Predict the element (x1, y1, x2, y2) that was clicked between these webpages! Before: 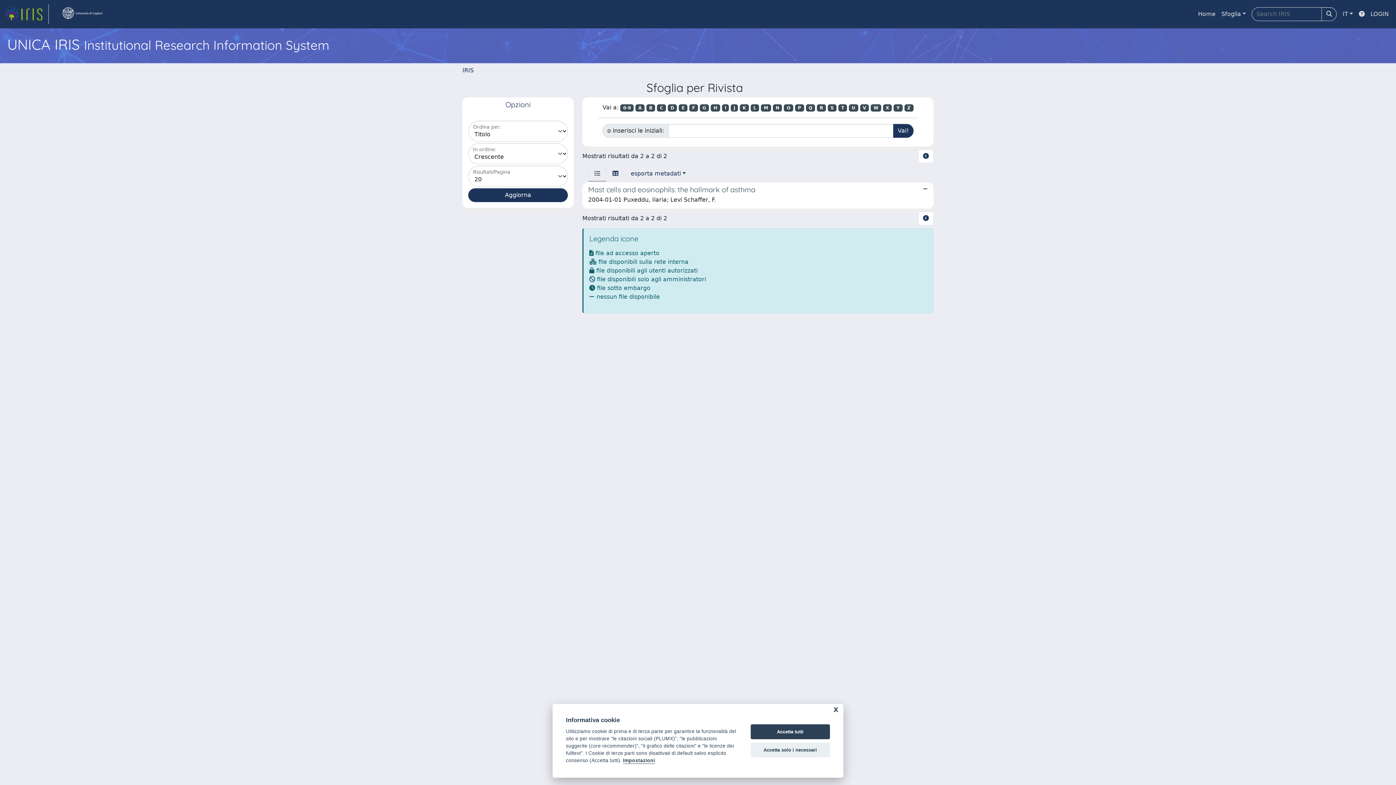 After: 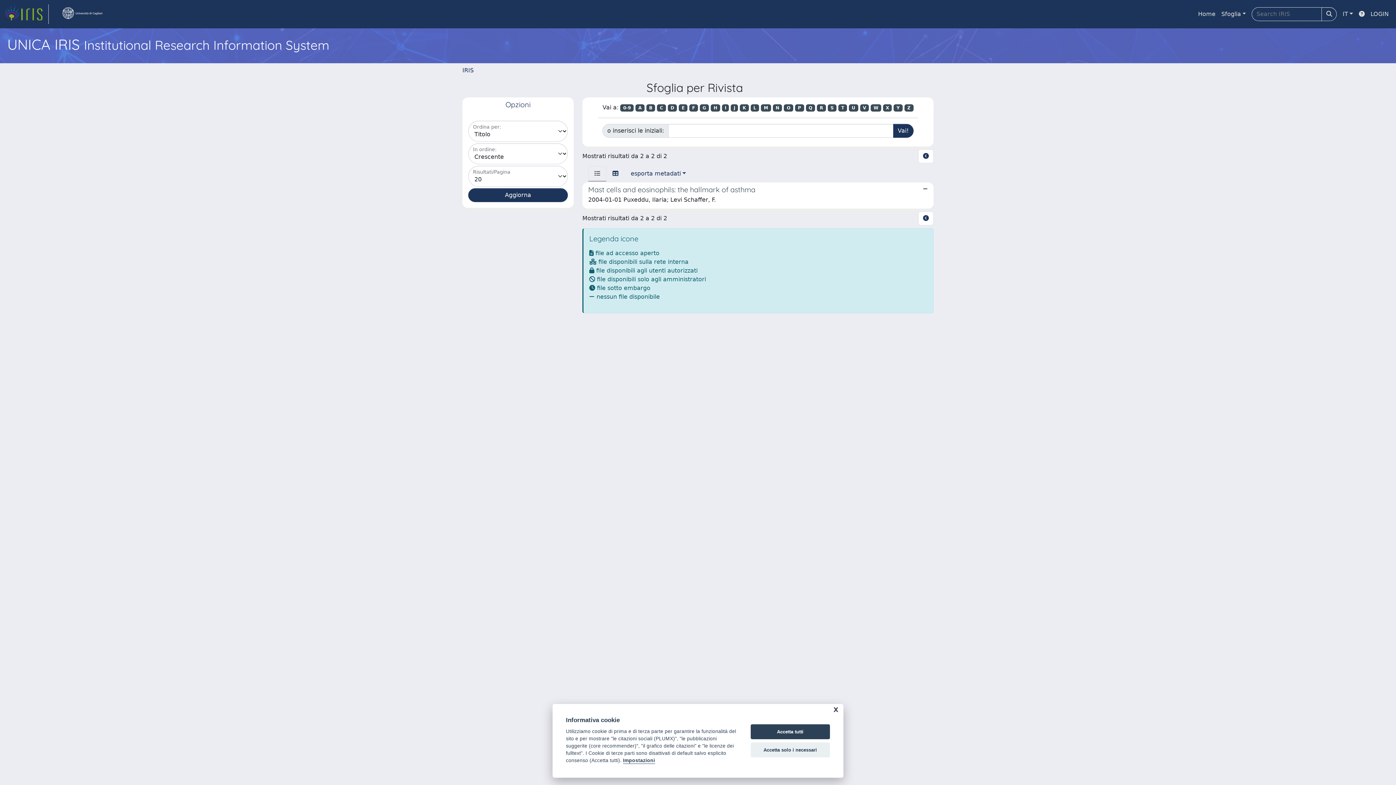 Action: label: F bbox: (689, 104, 698, 111)